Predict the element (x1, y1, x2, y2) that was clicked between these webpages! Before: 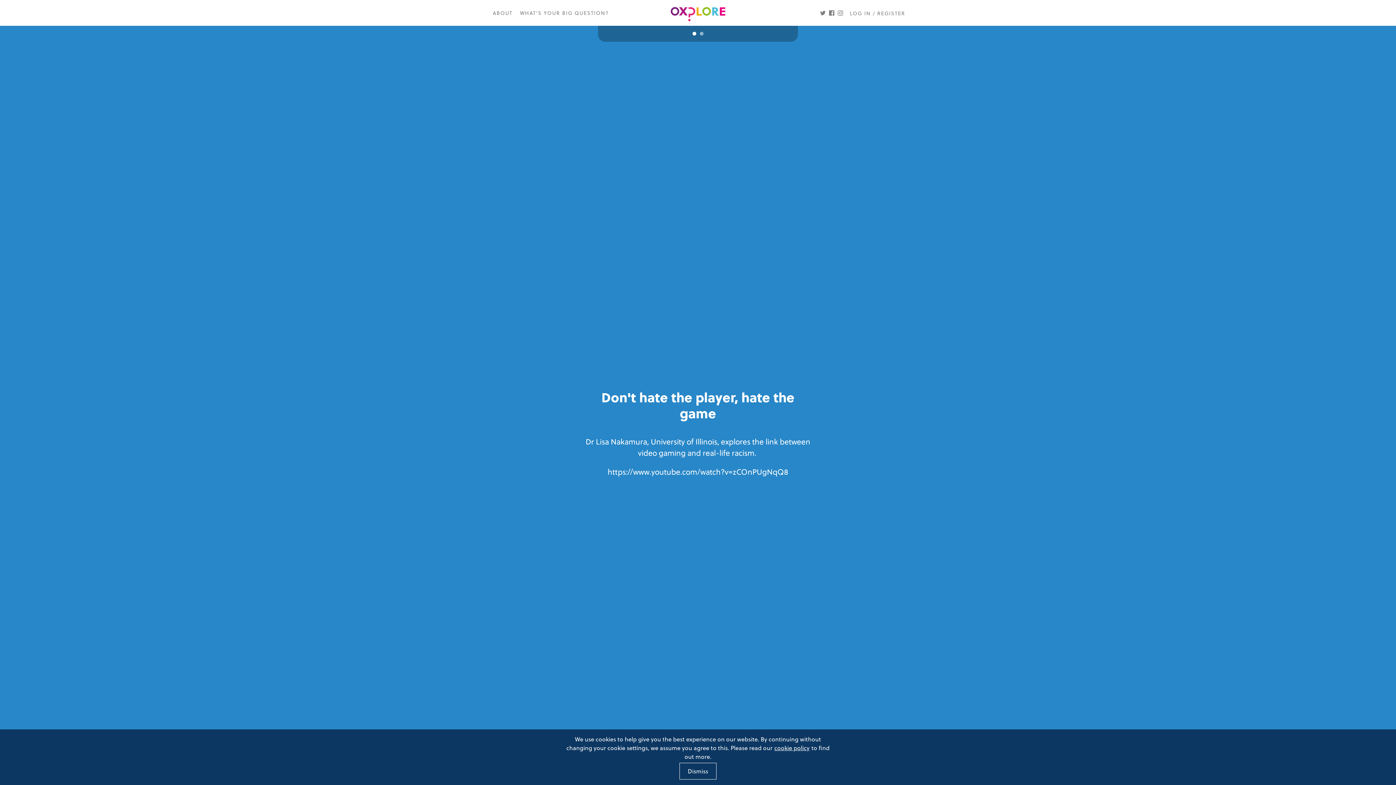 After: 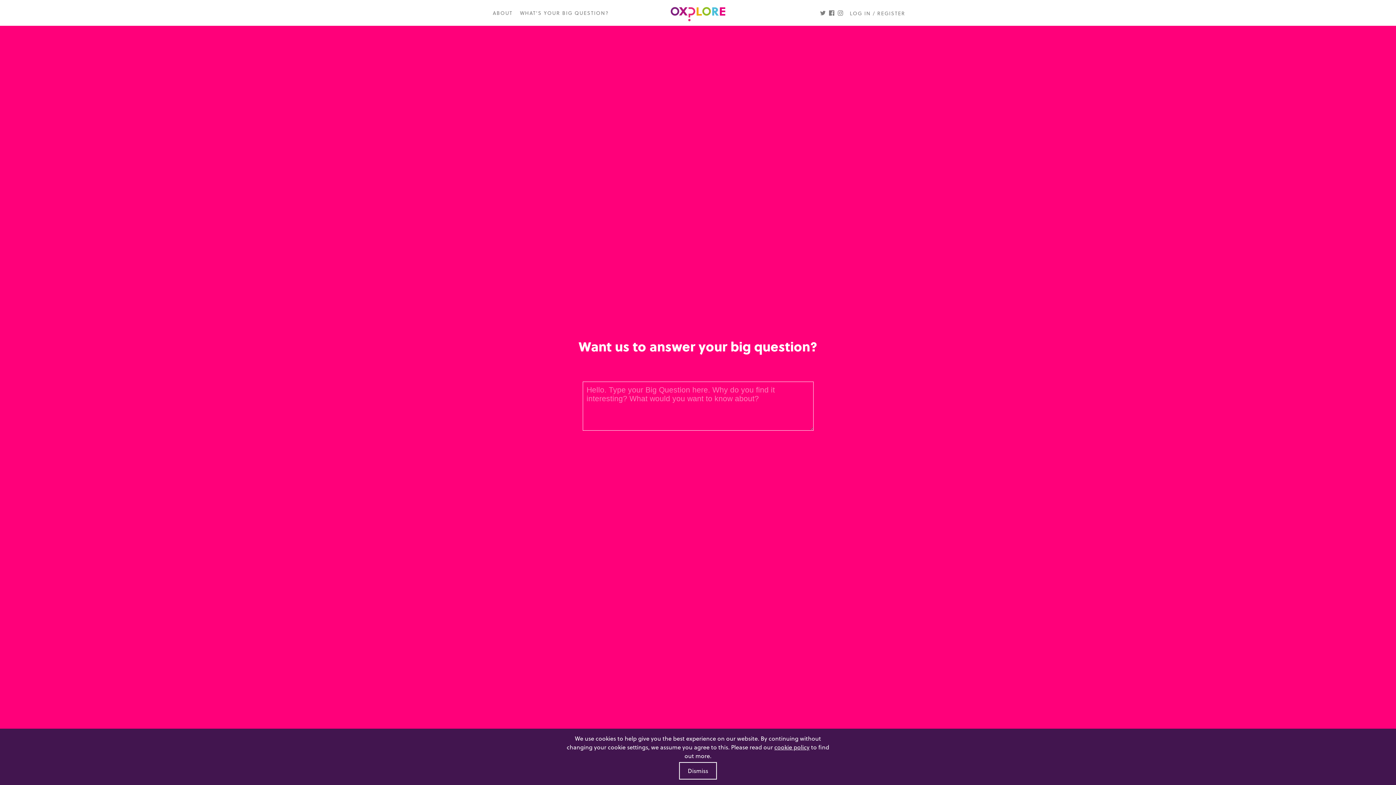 Action: bbox: (520, 8, 609, 16) label: WHAT'S YOUR BIG QUESTION?